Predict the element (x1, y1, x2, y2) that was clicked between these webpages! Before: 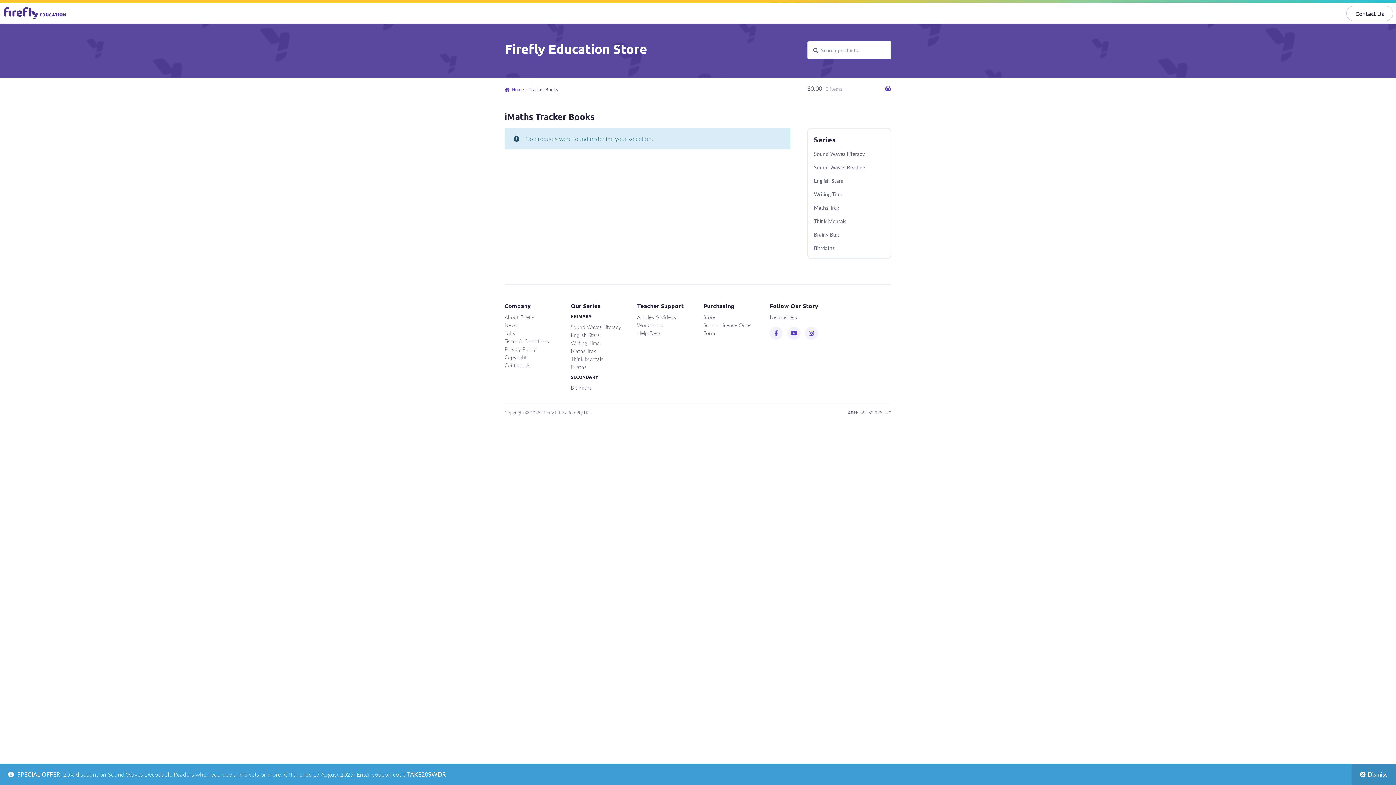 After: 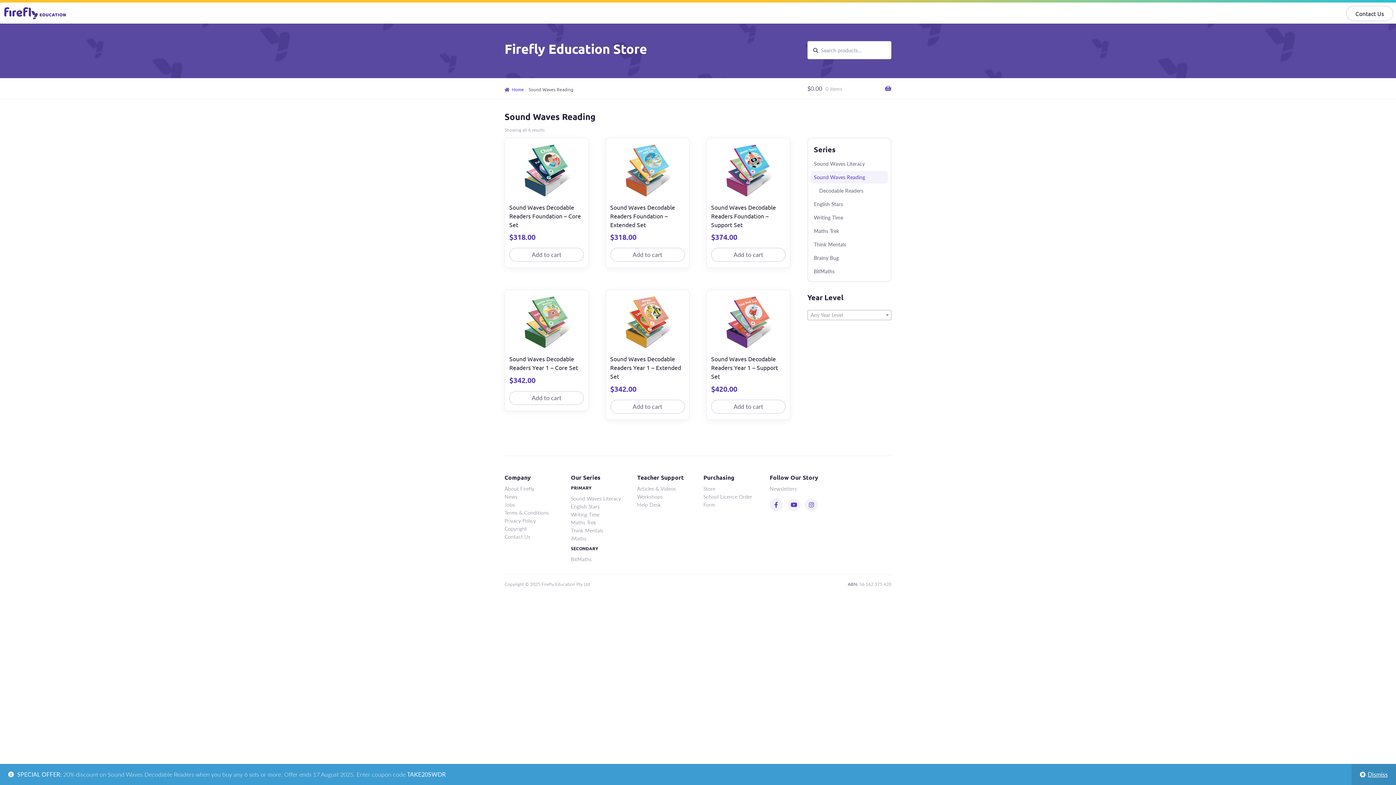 Action: label: Sound Waves Reading bbox: (811, 161, 887, 173)